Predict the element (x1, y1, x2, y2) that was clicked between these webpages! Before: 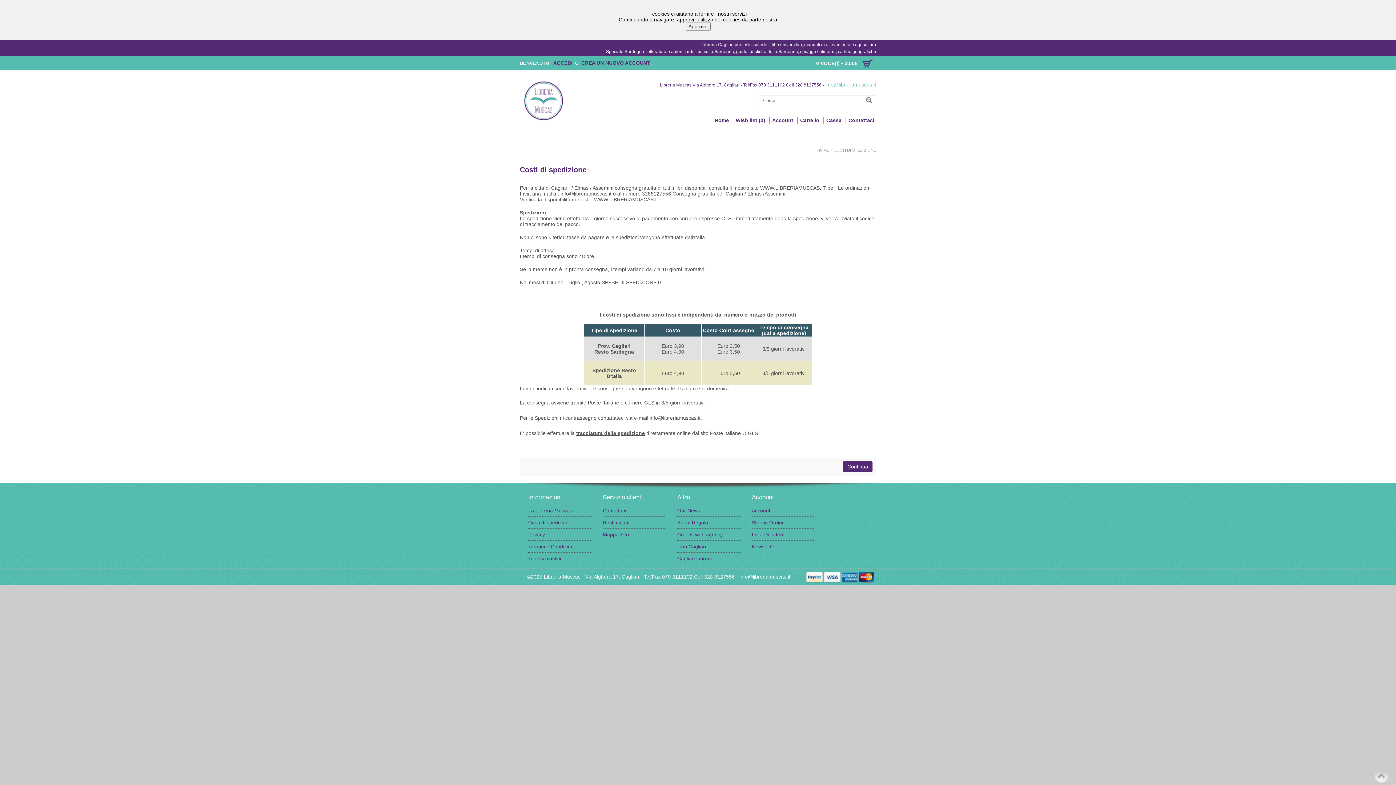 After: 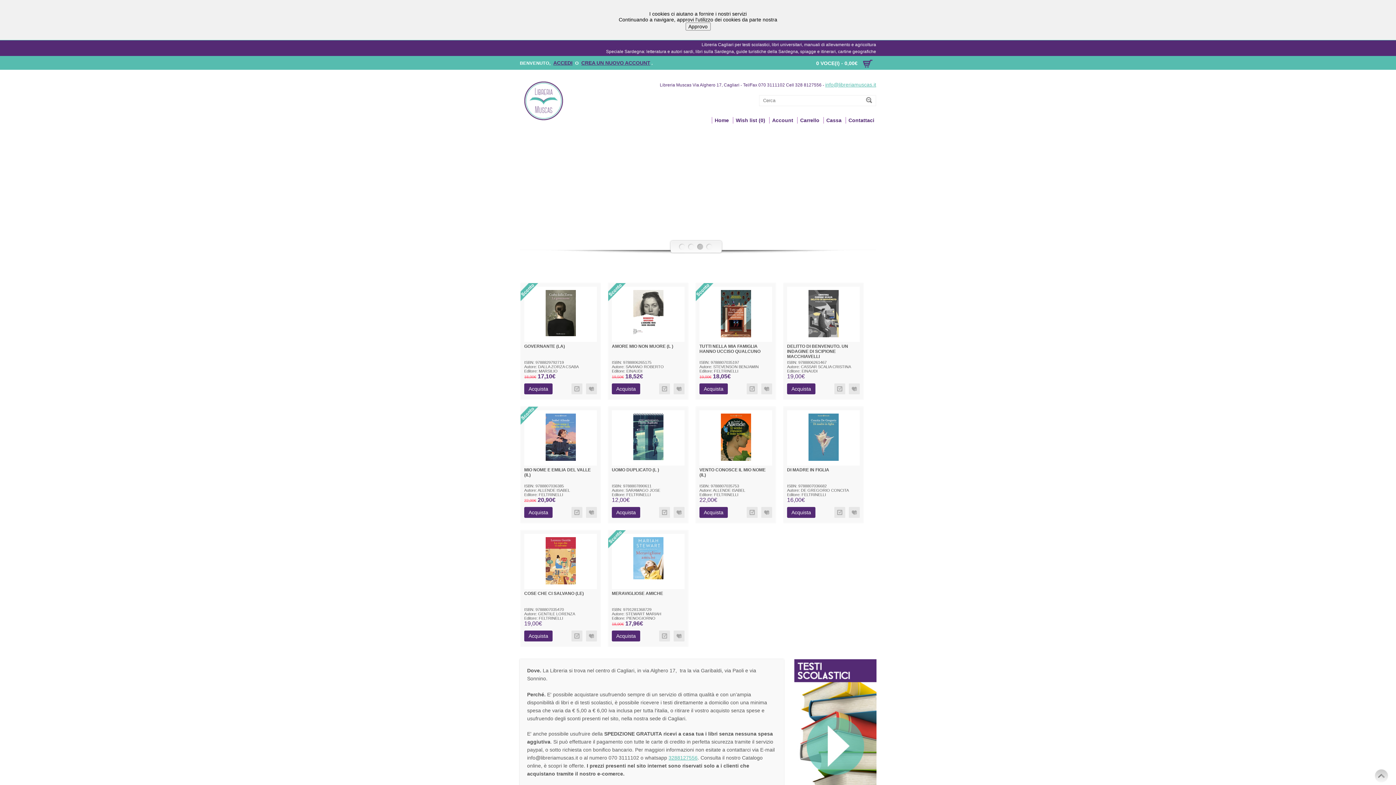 Action: bbox: (520, 119, 567, 125)